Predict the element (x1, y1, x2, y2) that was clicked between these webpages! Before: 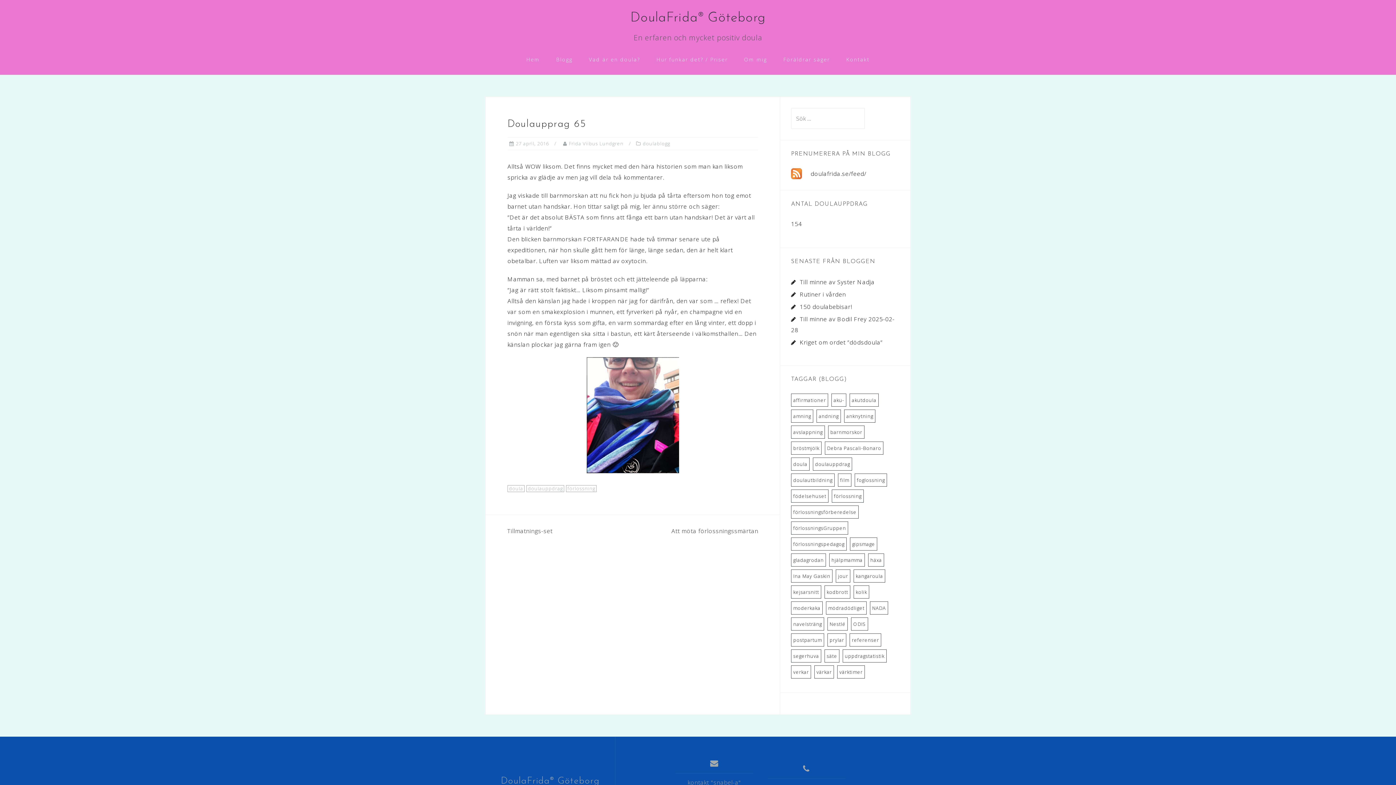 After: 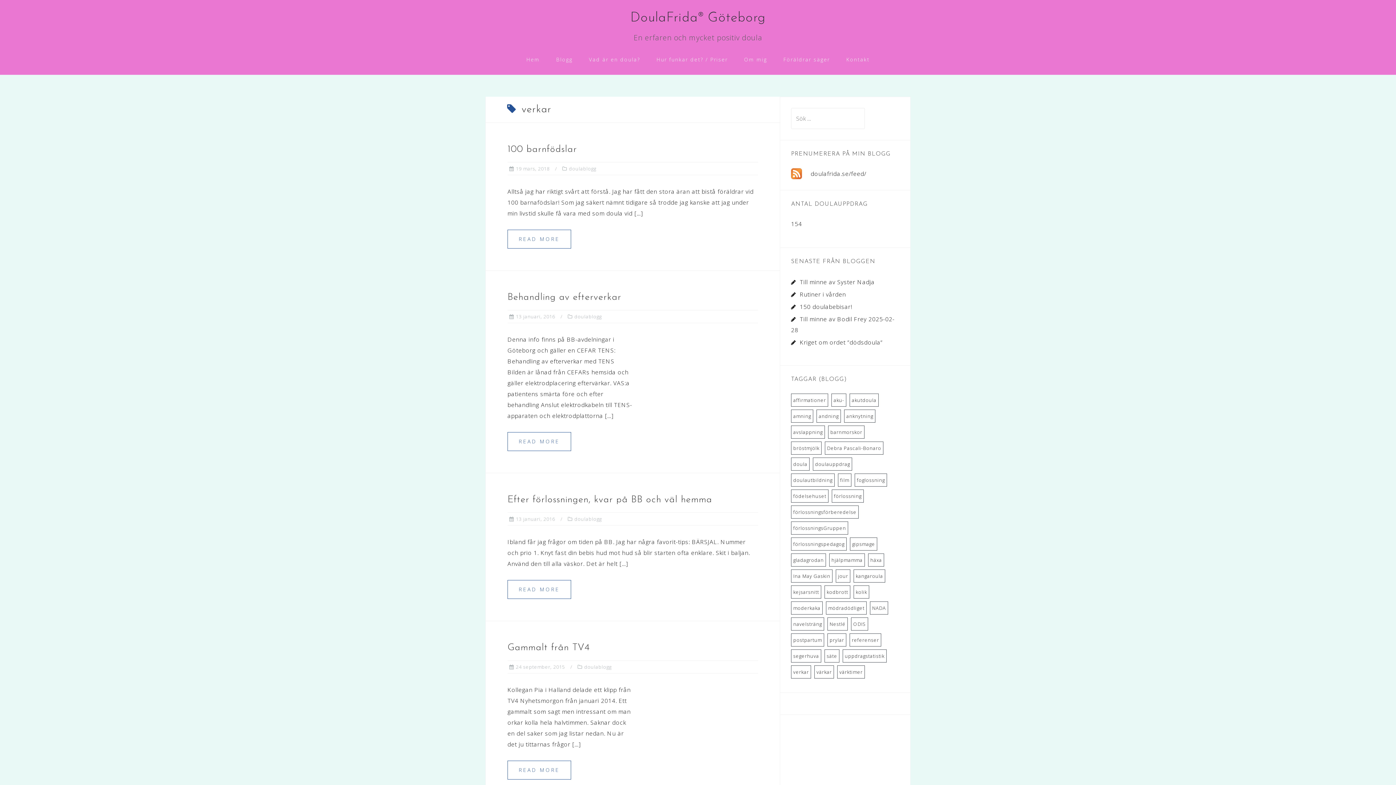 Action: bbox: (791, 665, 811, 678) label: verkar (50 objekt)